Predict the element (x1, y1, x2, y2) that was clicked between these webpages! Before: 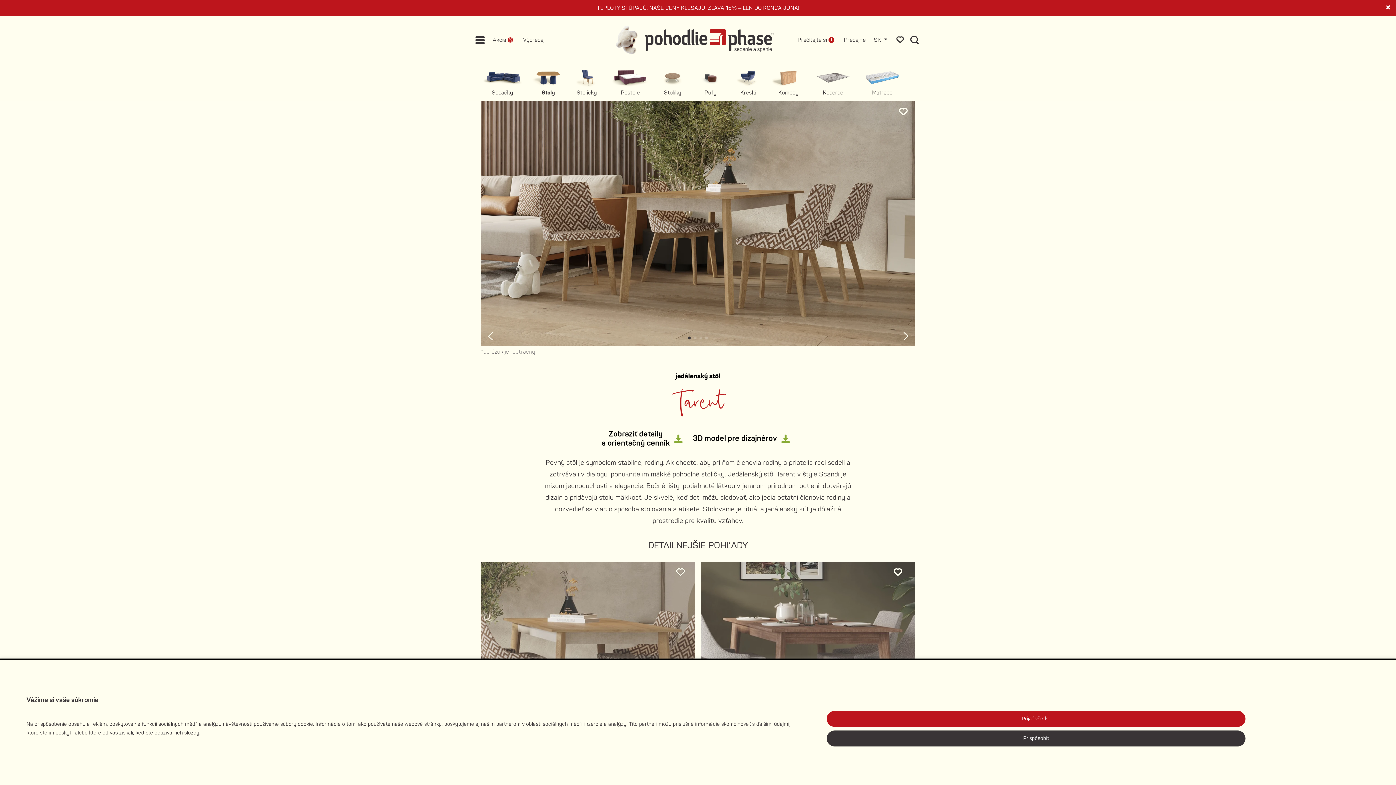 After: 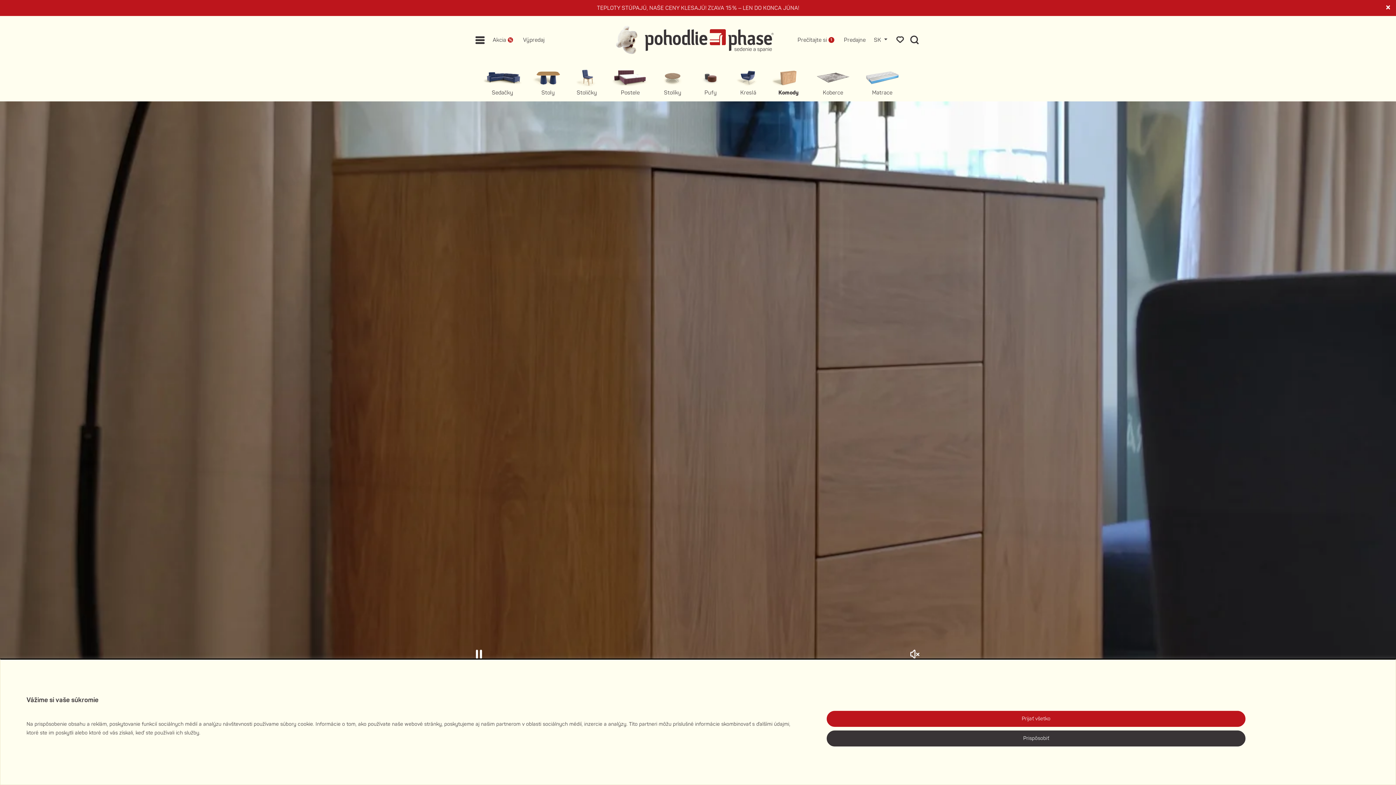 Action: label: Komody bbox: (766, 64, 810, 101)